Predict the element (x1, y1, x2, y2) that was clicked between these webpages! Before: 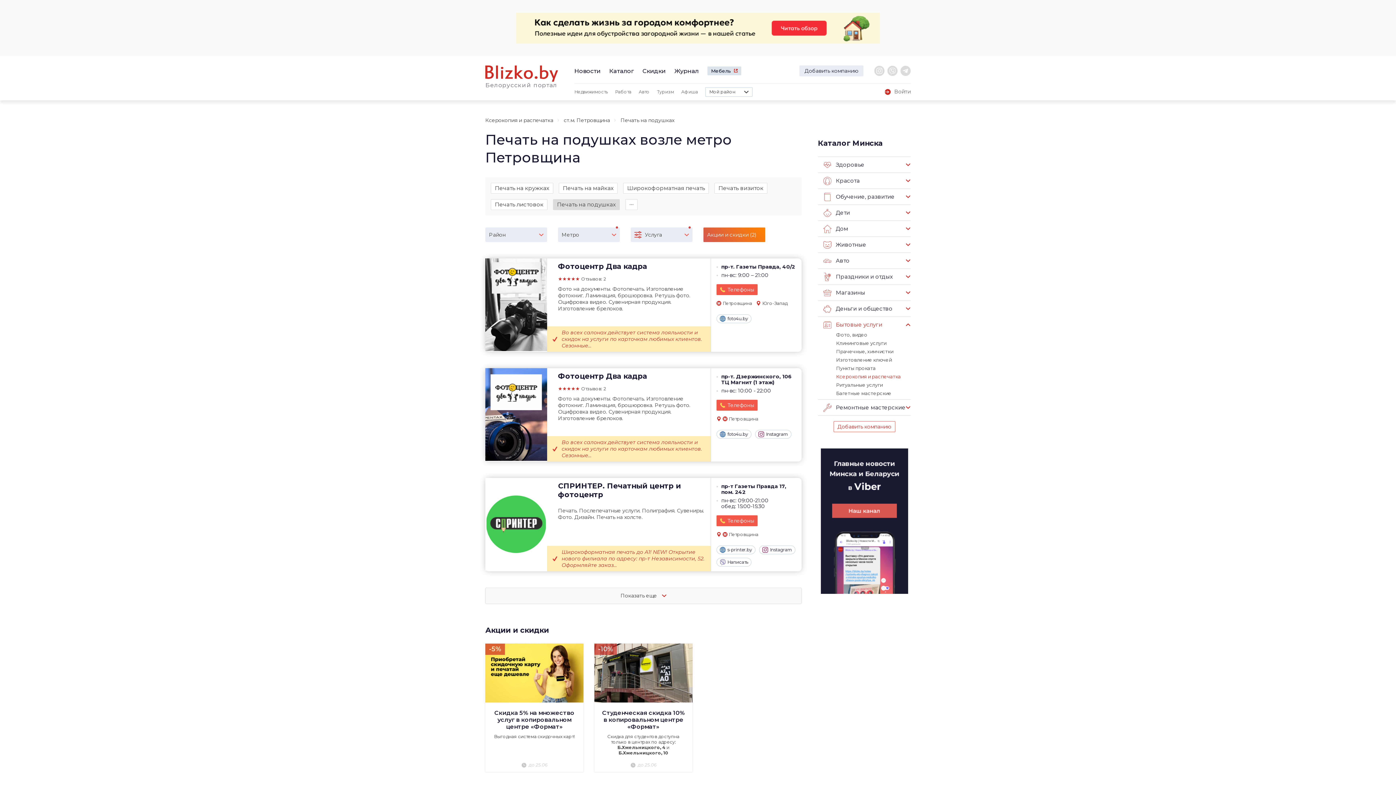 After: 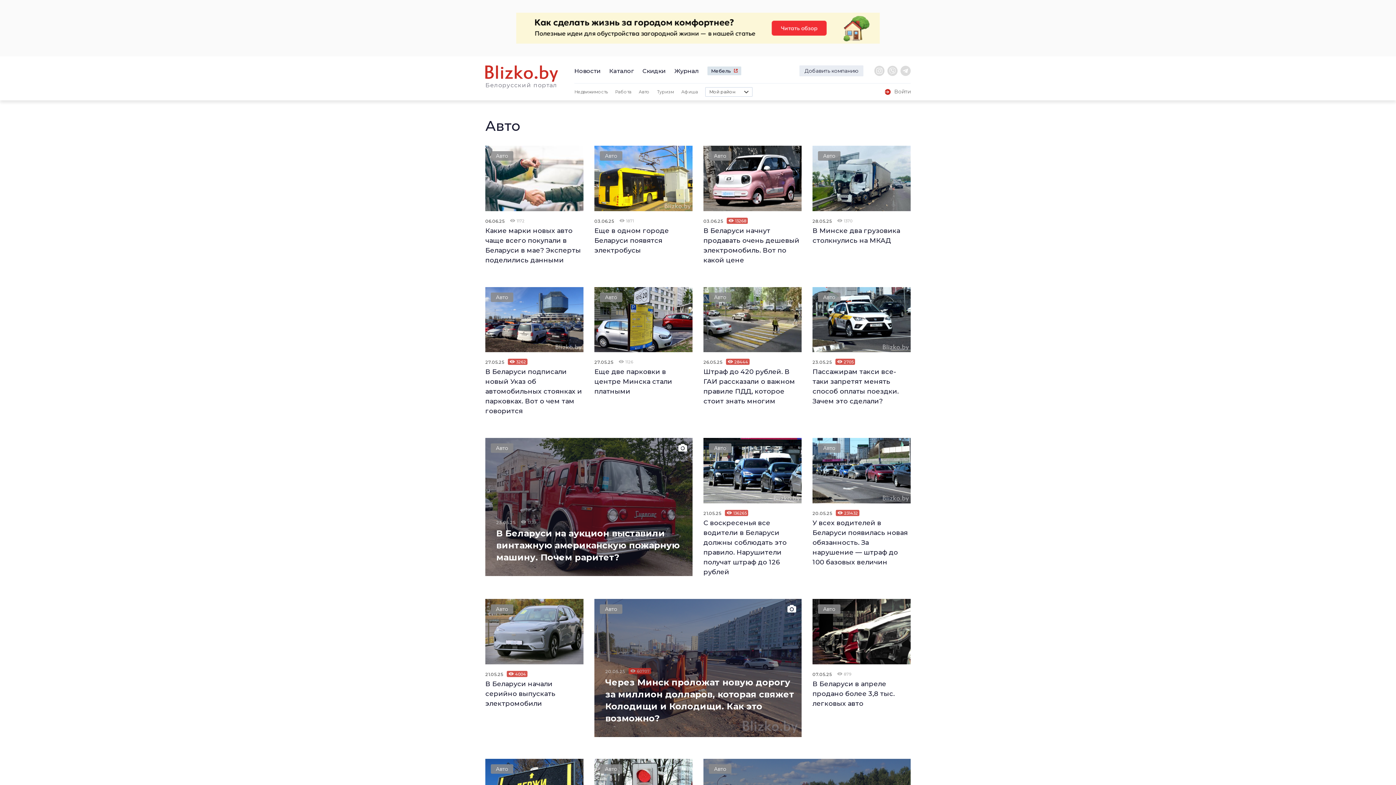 Action: bbox: (638, 88, 649, 95) label: Авто